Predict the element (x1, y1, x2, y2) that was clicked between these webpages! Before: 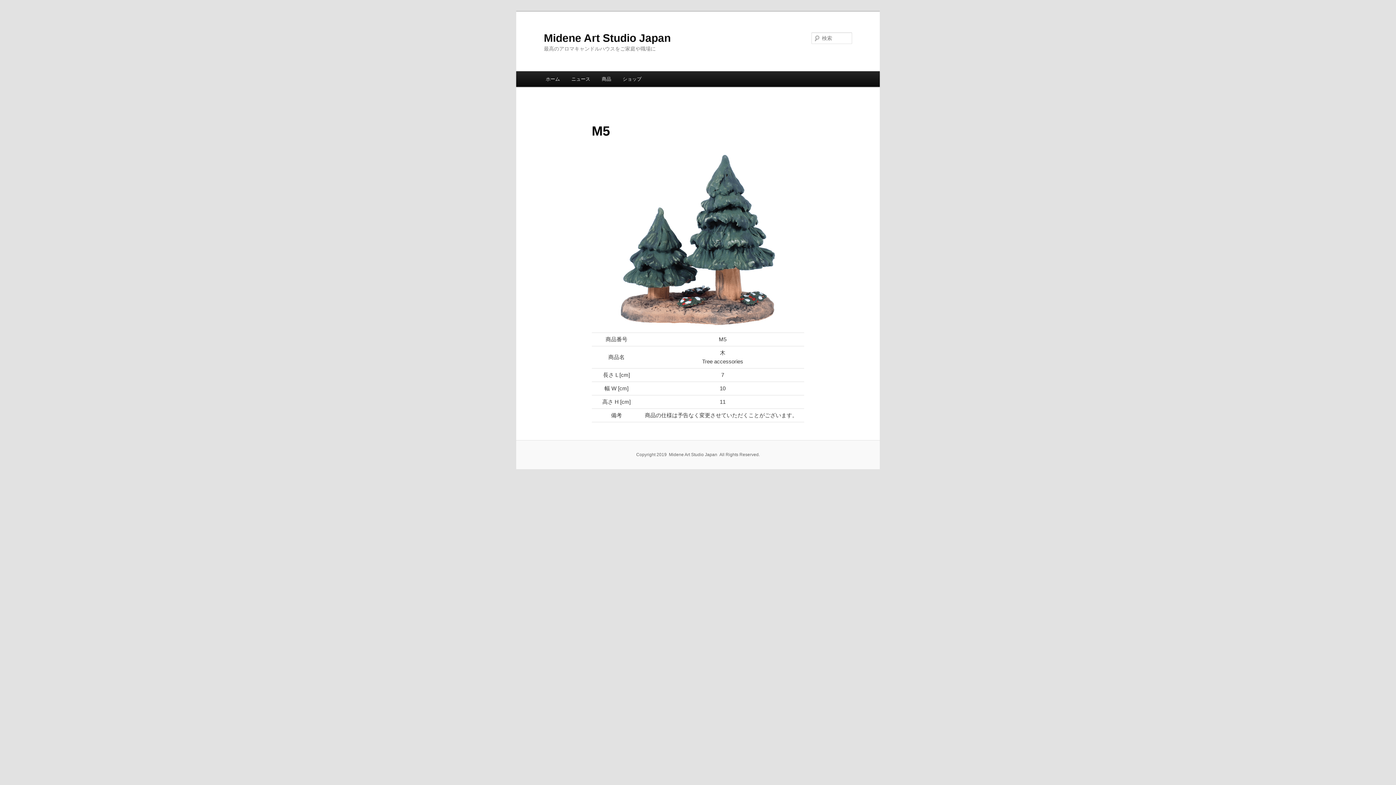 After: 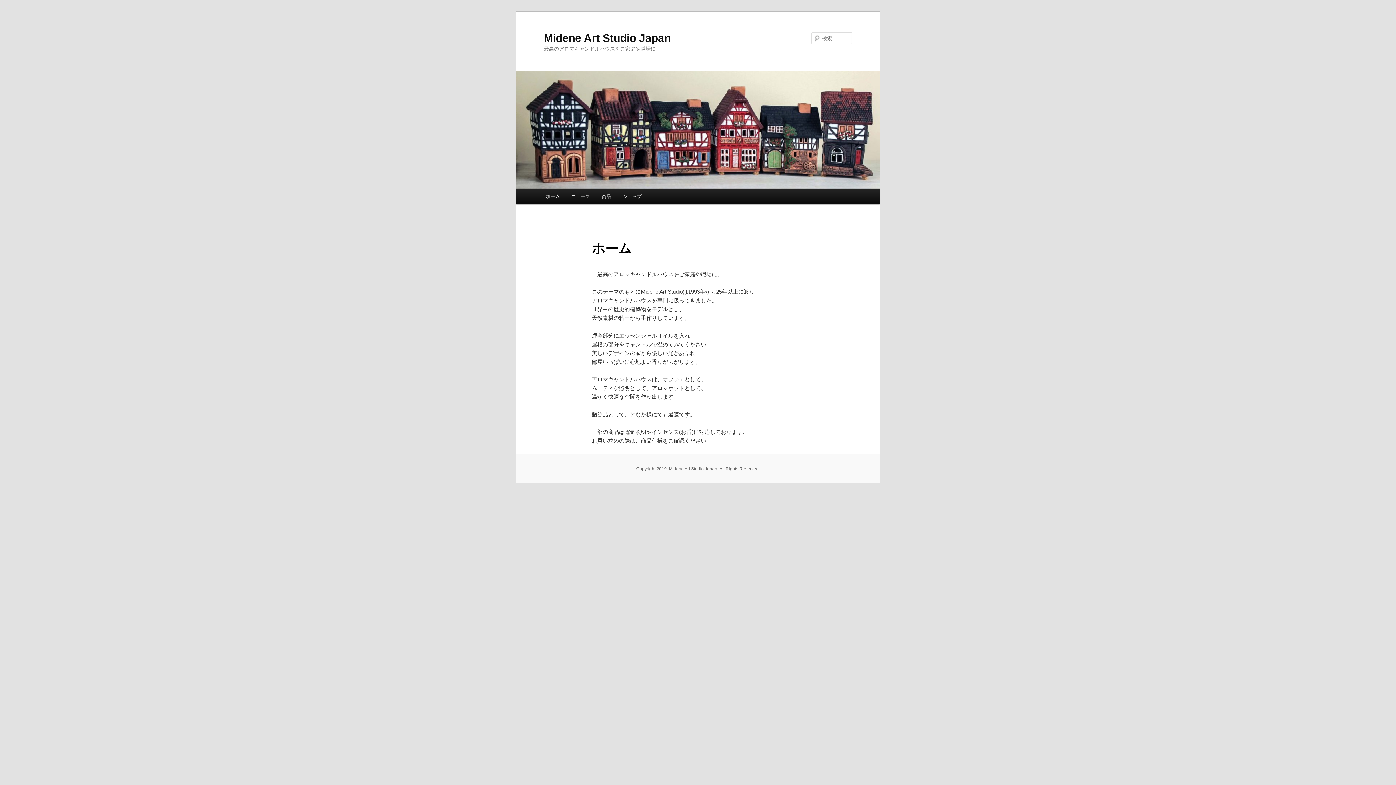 Action: bbox: (540, 71, 565, 86) label: ホーム